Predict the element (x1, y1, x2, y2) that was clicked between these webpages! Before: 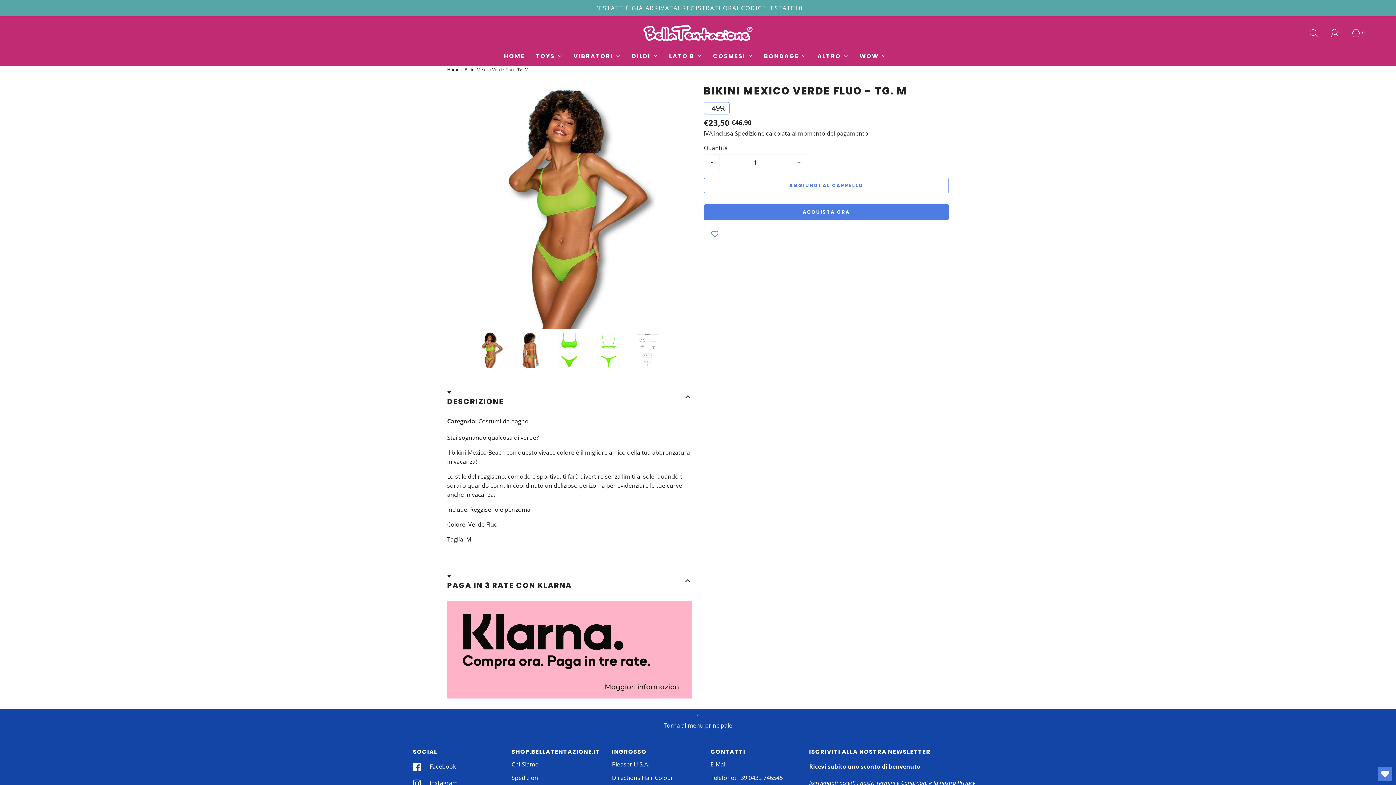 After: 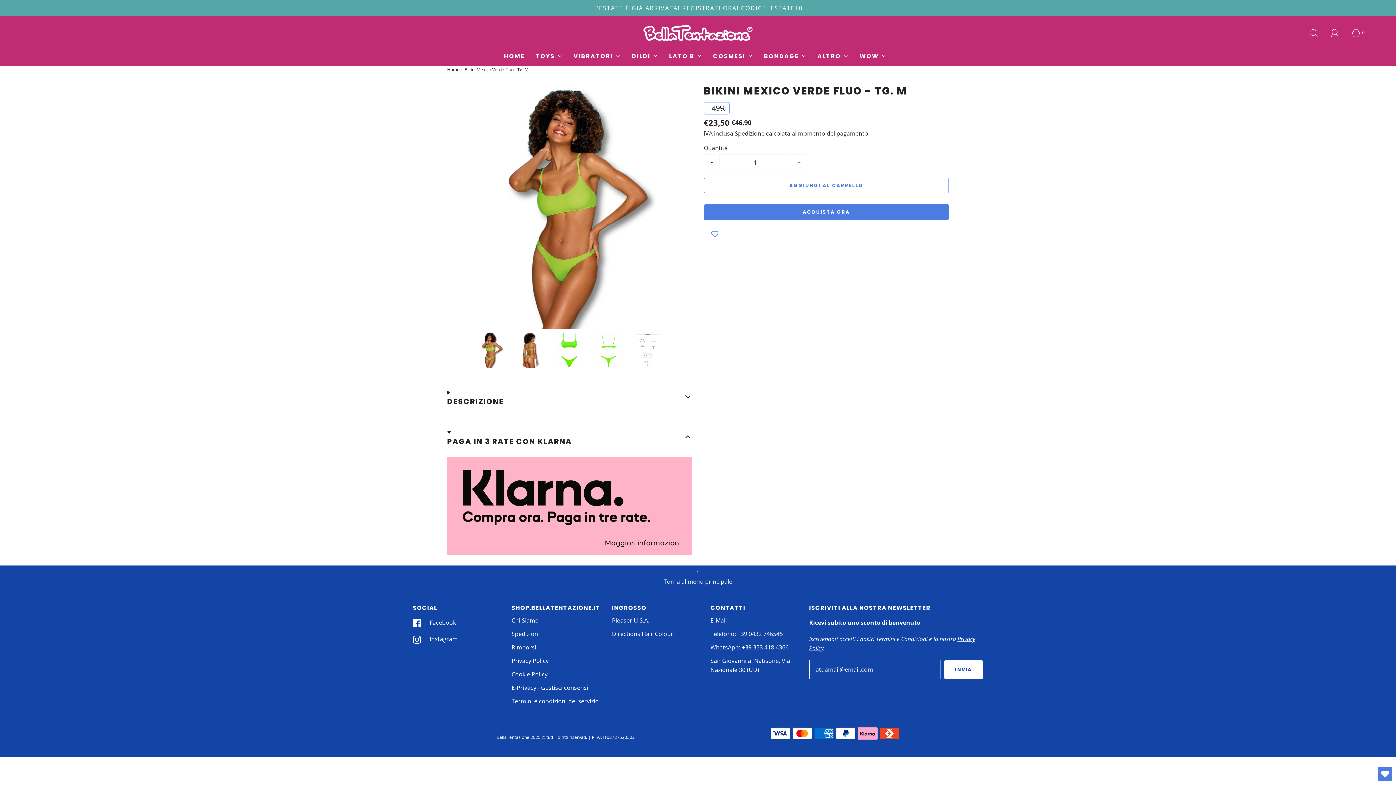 Action: bbox: (447, 377, 692, 416) label: DESCRIZIONE